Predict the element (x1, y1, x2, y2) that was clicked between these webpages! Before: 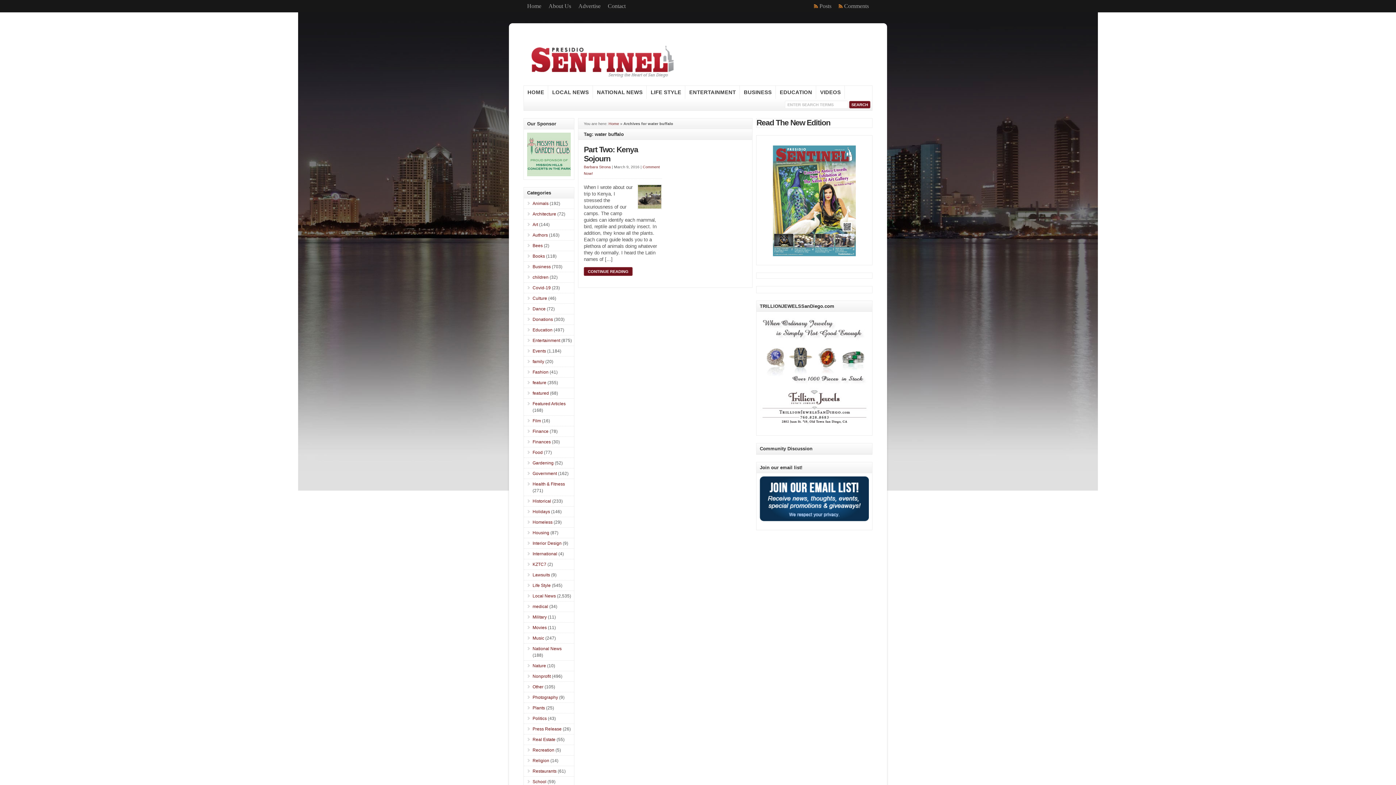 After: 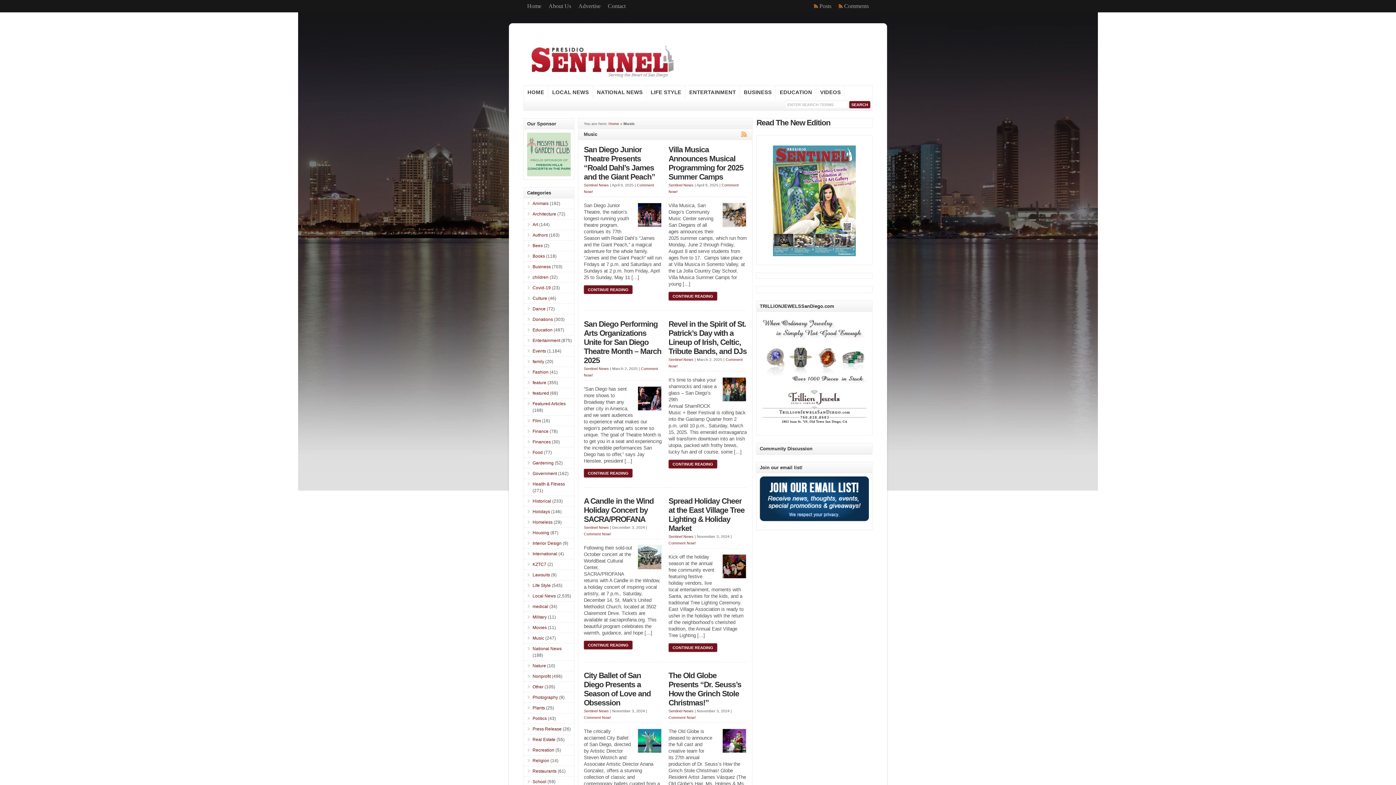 Action: bbox: (532, 635, 544, 641) label: Music